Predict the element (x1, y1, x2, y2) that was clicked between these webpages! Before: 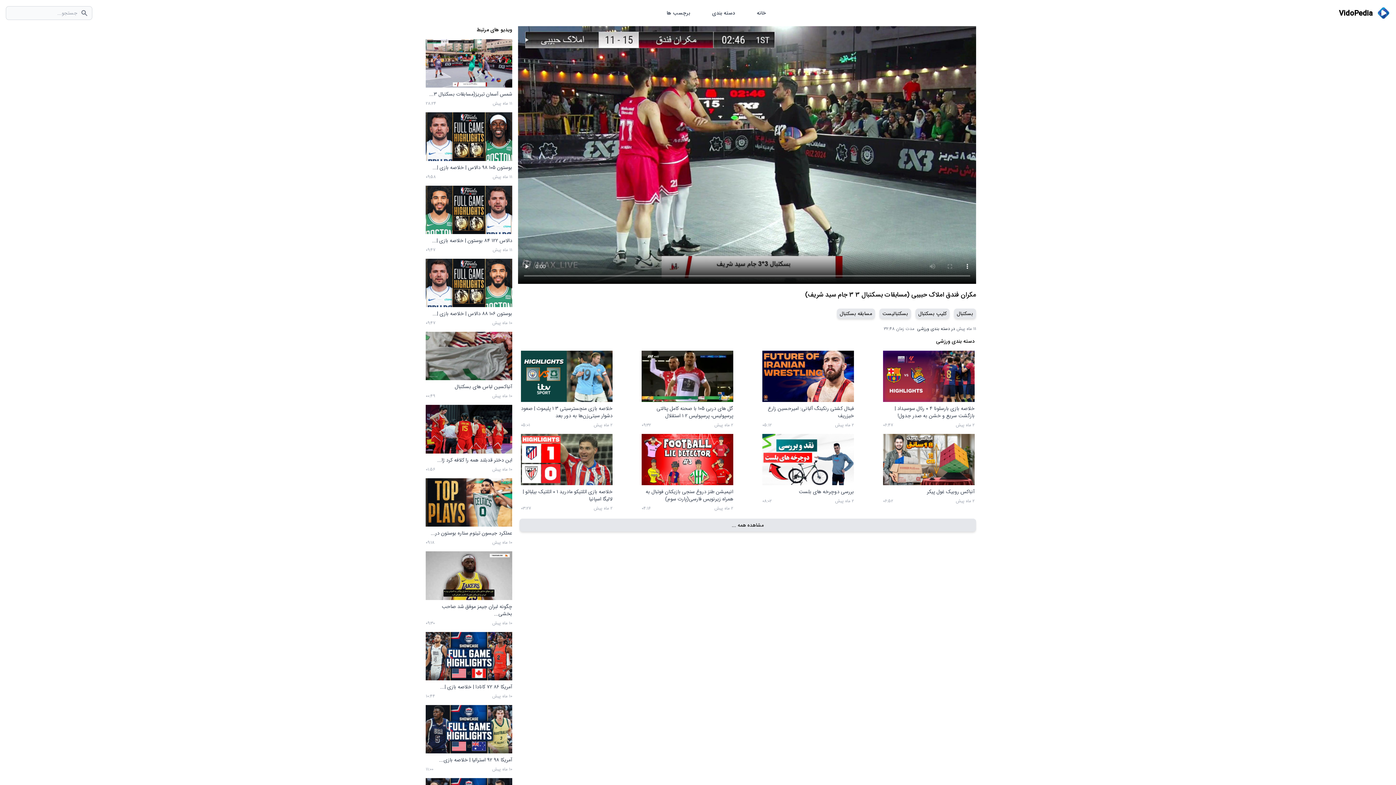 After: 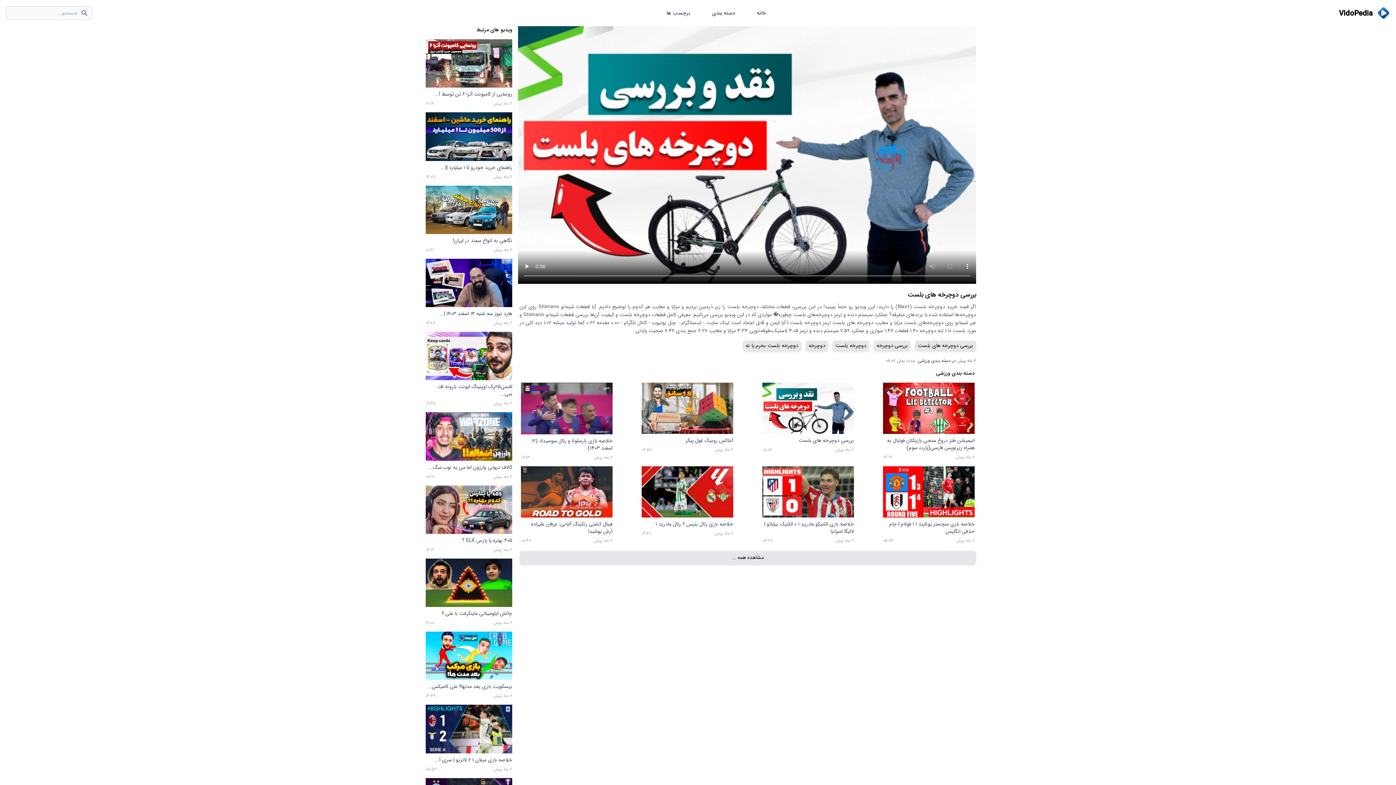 Action: bbox: (762, 488, 854, 495) label: بررسی دوچرخه های بلست